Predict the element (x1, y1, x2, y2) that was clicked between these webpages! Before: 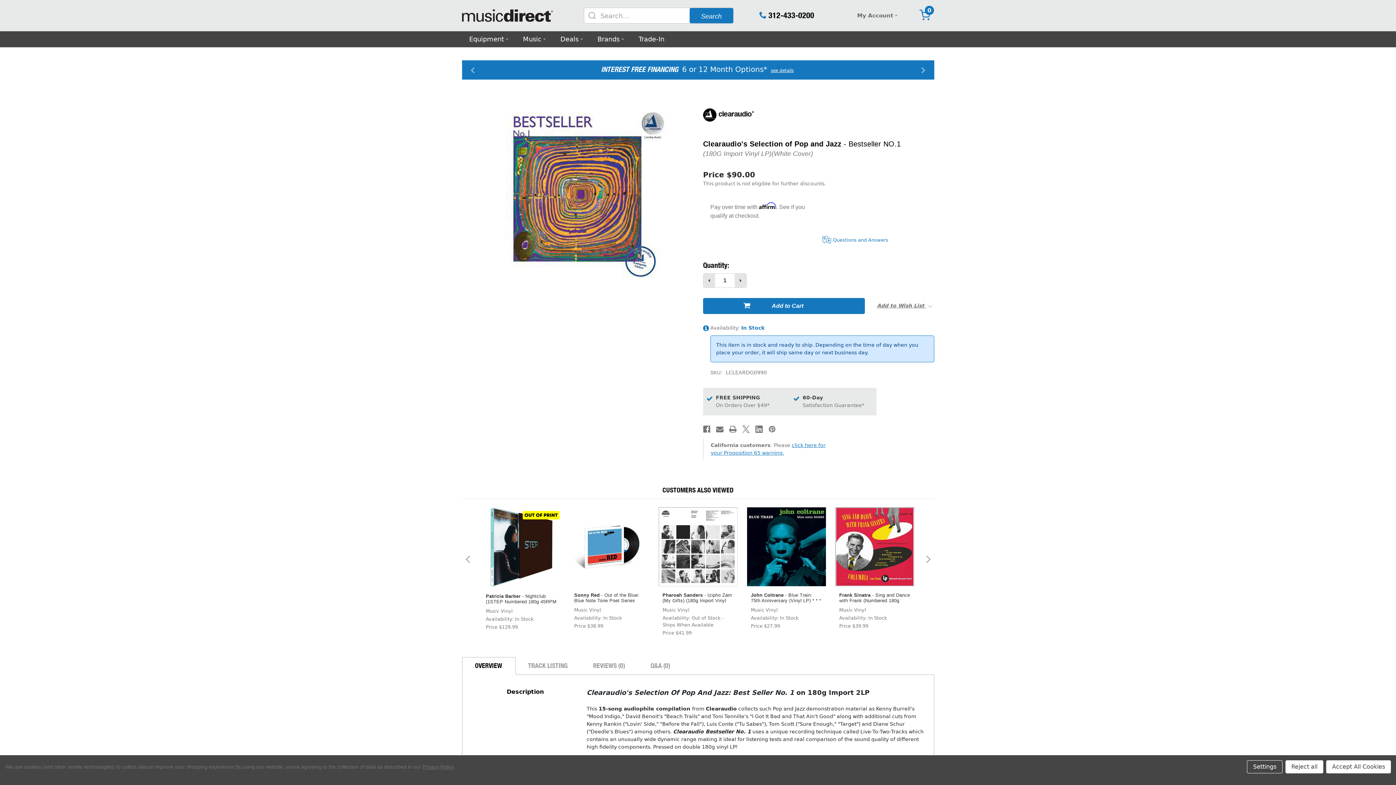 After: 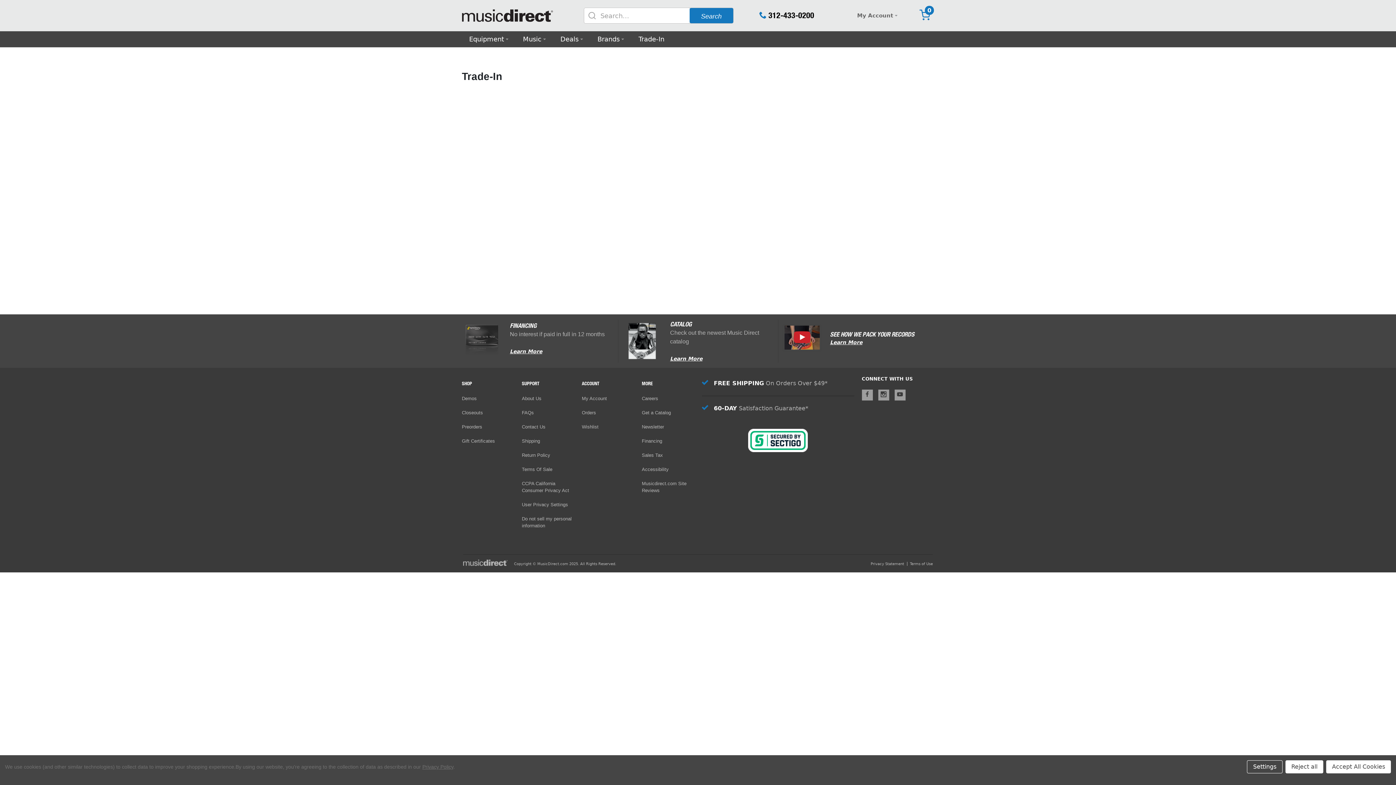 Action: label: Trade-In bbox: (631, 31, 664, 47)